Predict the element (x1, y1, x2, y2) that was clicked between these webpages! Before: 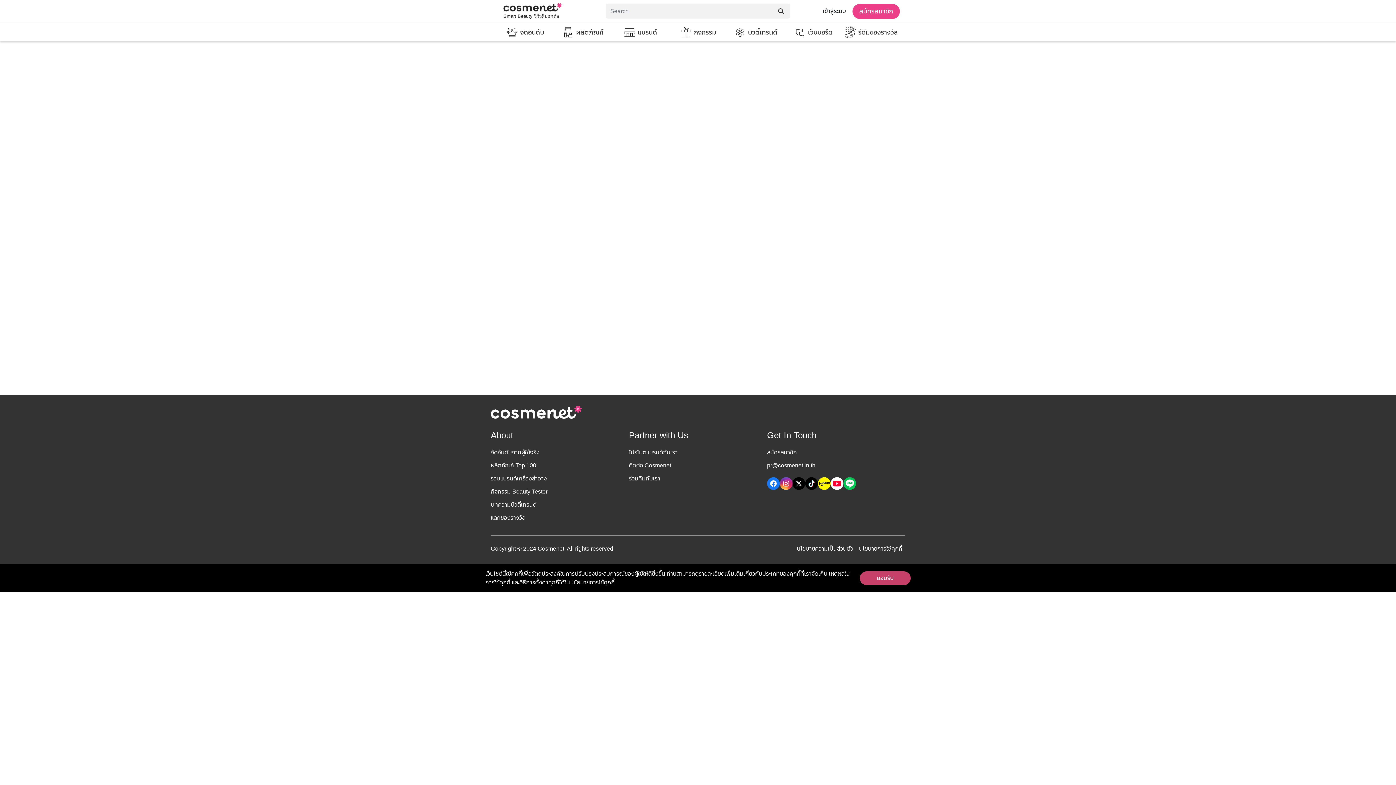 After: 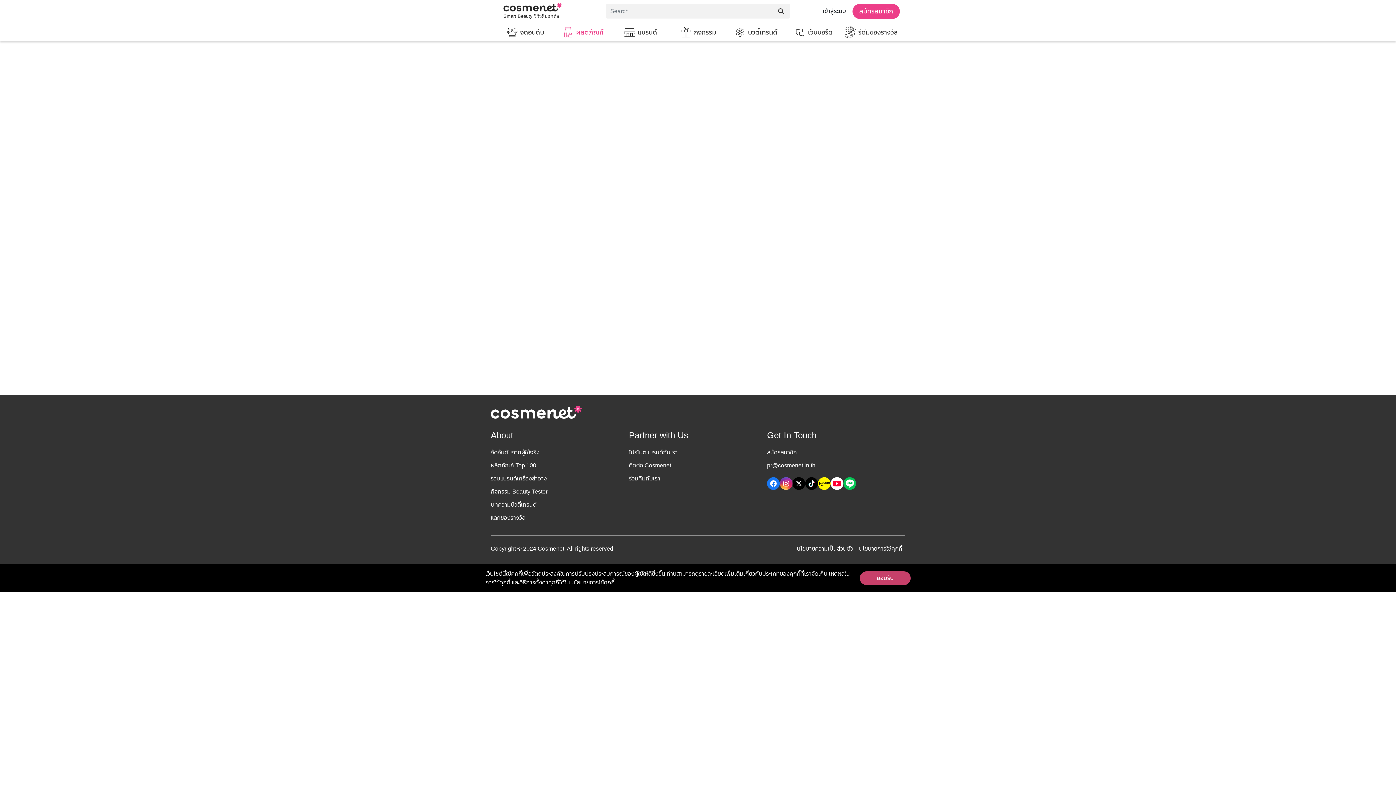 Action: label: ผลิตภัณฑ์ bbox: (554, 26, 610, 38)